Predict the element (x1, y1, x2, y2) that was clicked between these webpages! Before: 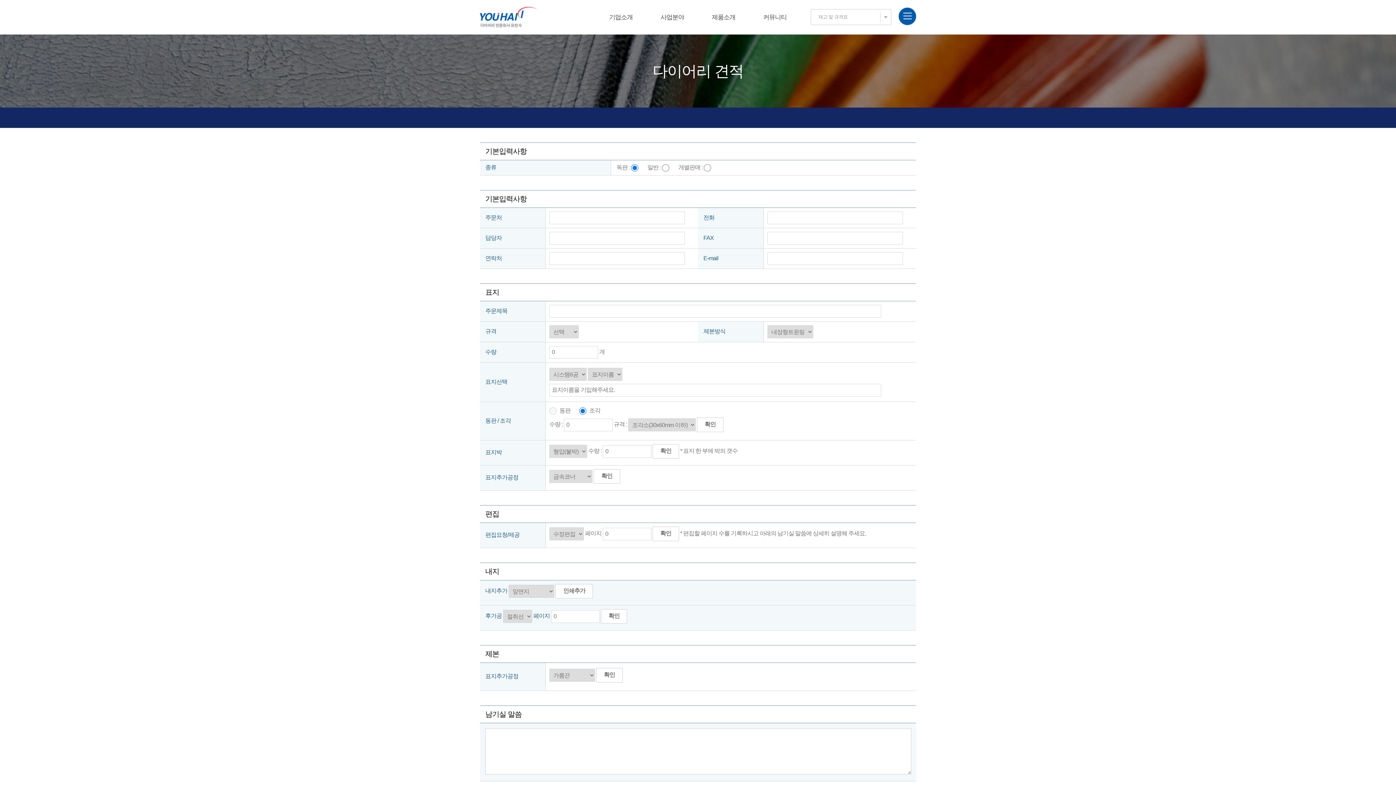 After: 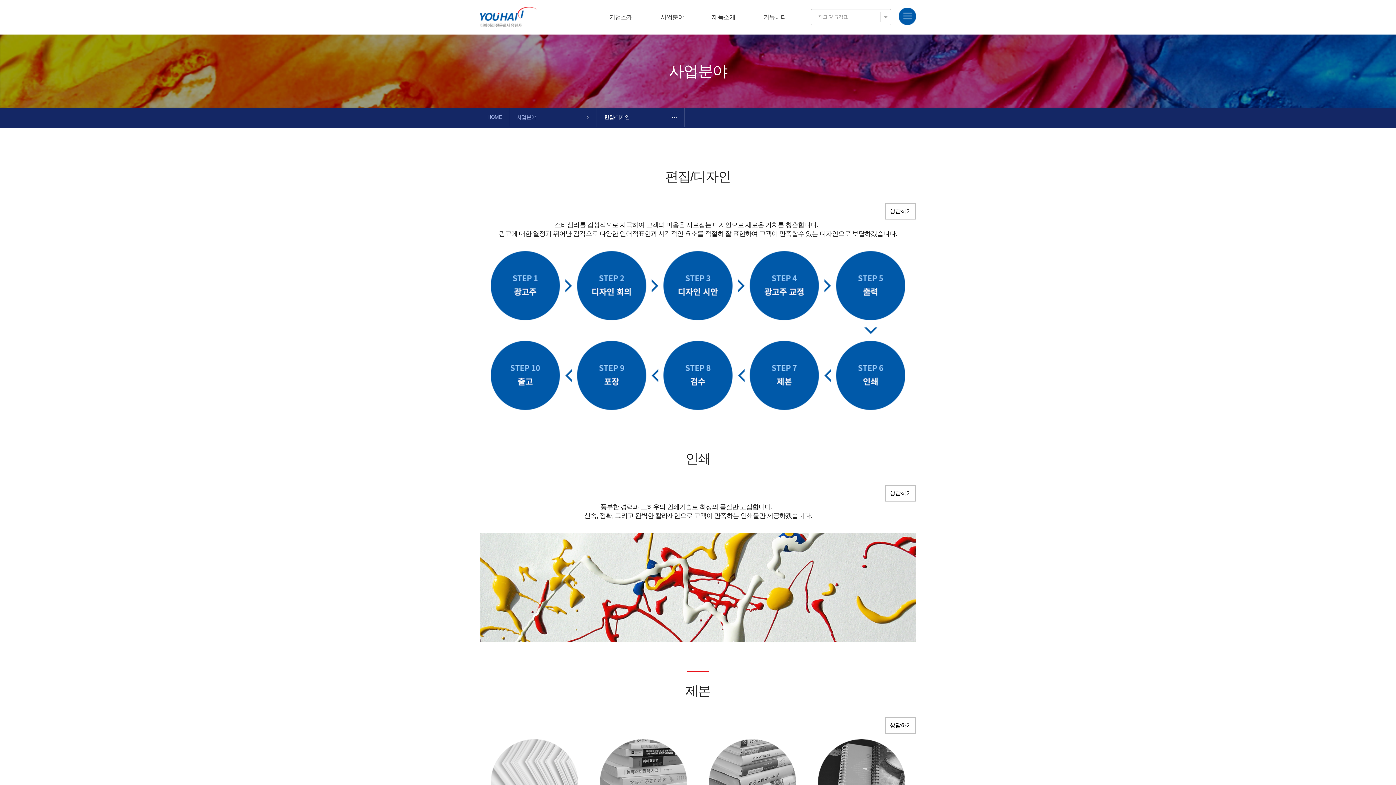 Action: label: 사업분야 bbox: (648, 0, 696, 34)